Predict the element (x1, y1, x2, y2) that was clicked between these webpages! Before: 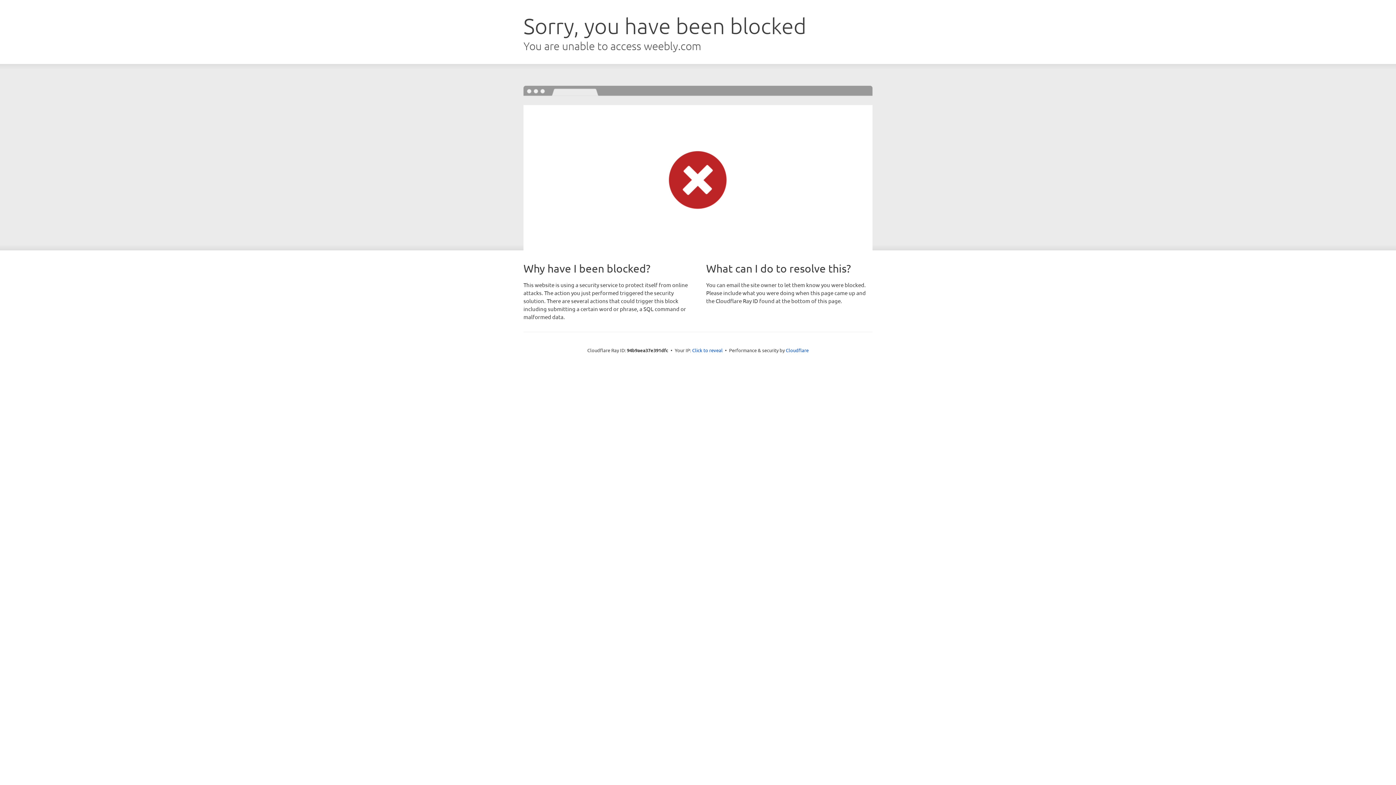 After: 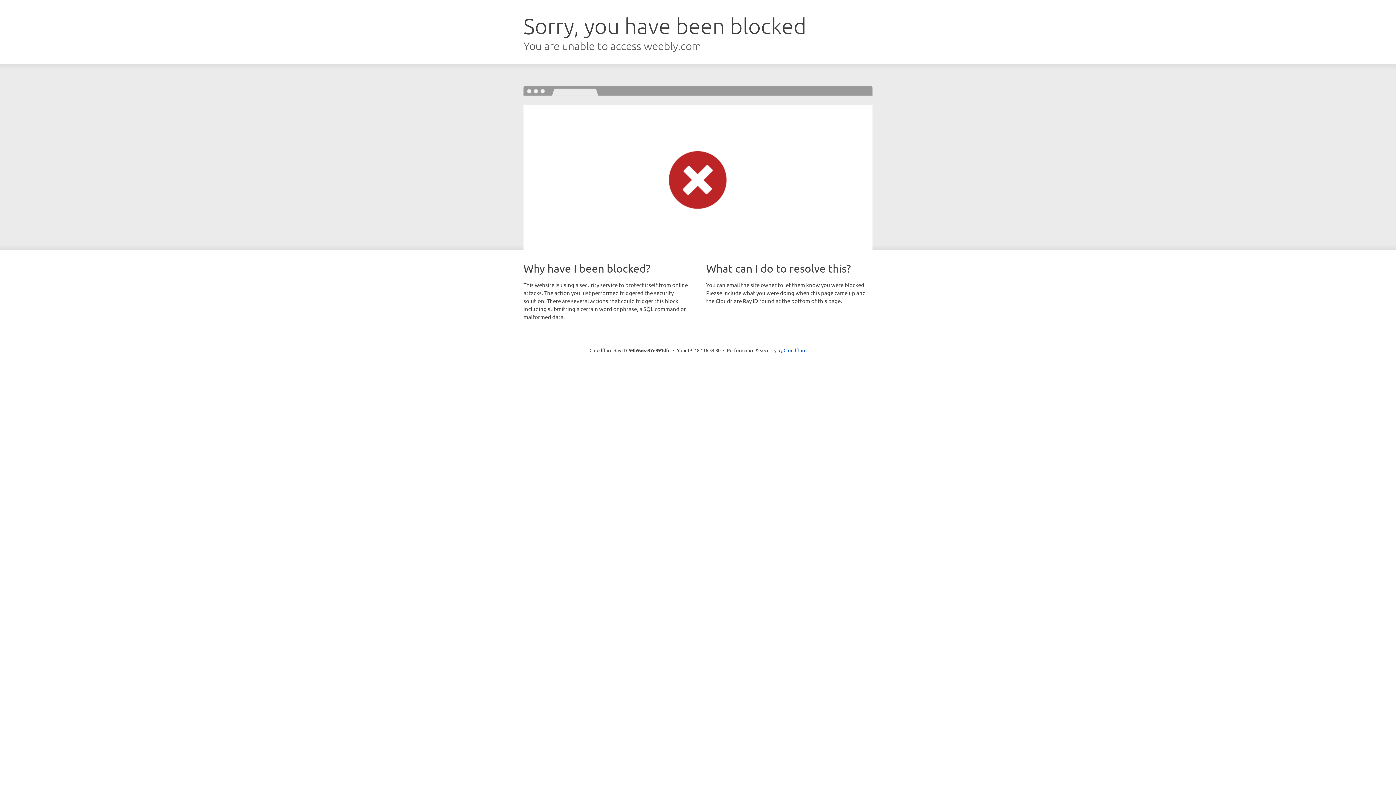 Action: bbox: (692, 346, 722, 353) label: Click to reveal